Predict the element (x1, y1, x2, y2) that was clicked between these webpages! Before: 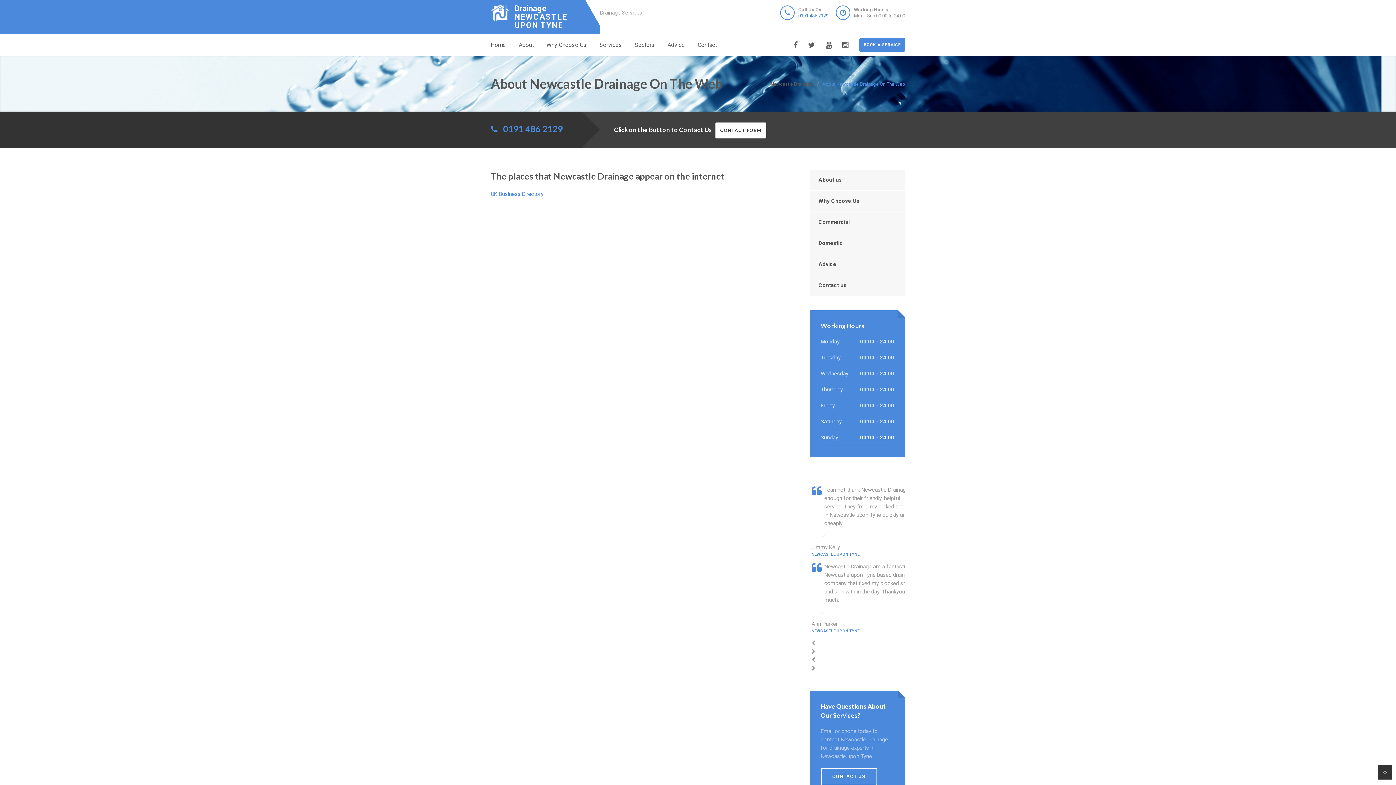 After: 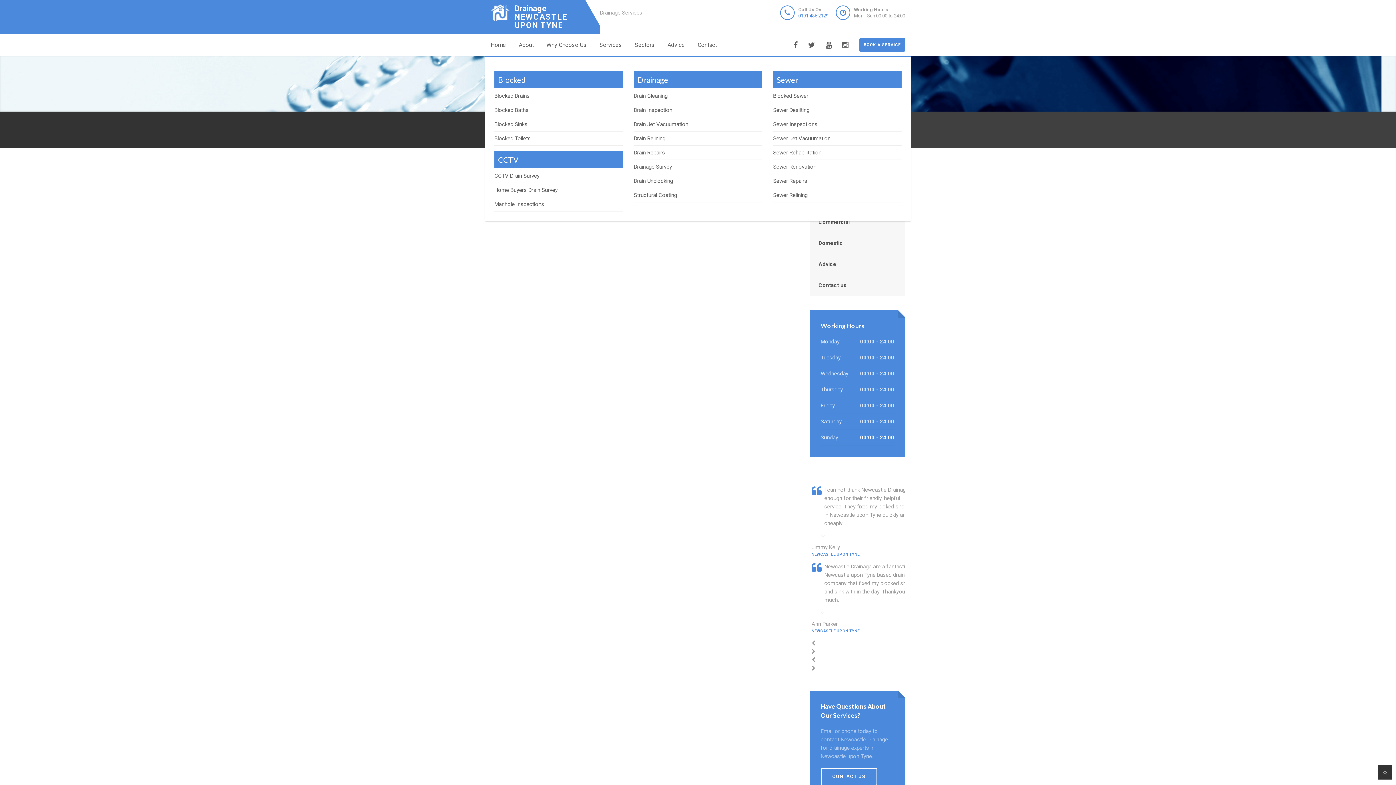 Action: bbox: (599, 34, 622, 56) label: Services